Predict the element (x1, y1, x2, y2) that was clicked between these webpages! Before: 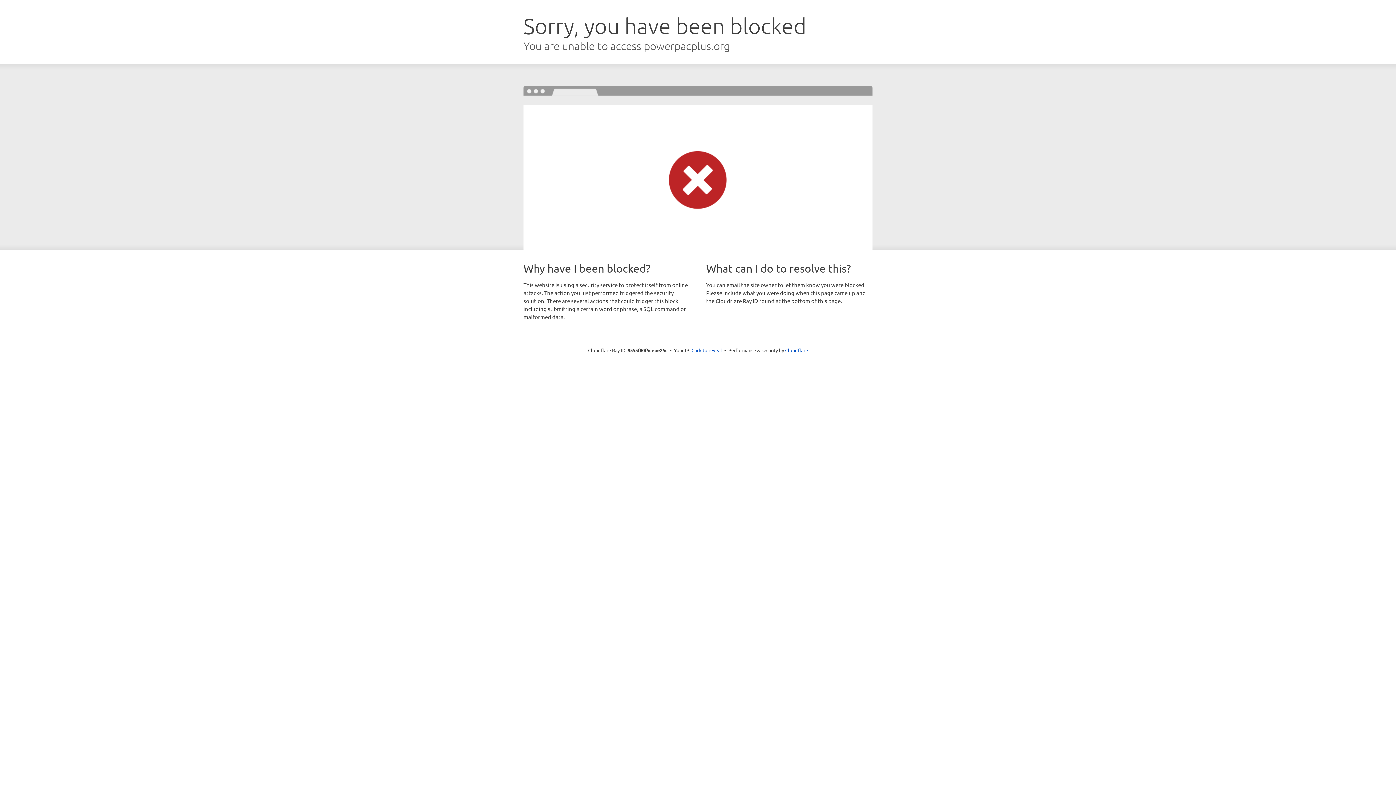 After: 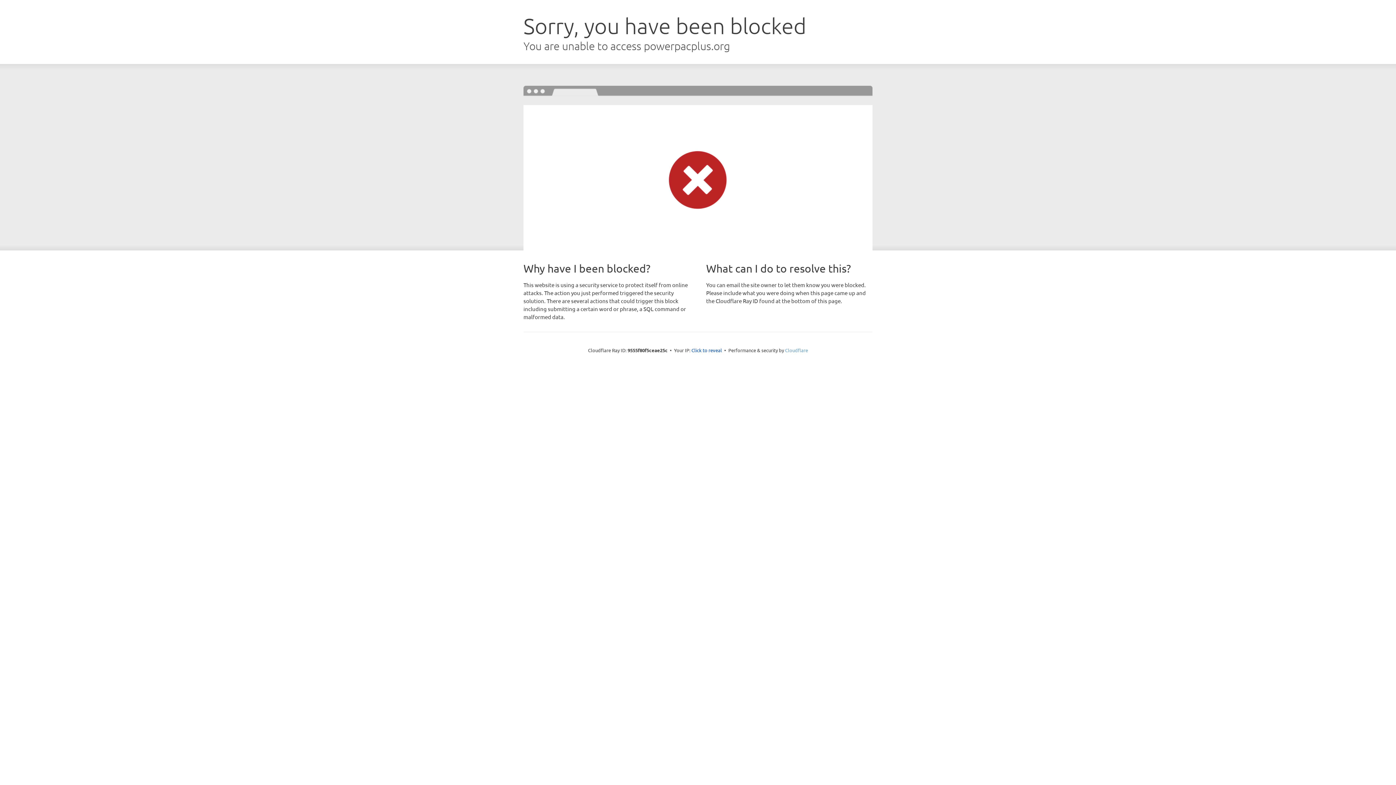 Action: bbox: (785, 347, 808, 353) label: Cloudflare